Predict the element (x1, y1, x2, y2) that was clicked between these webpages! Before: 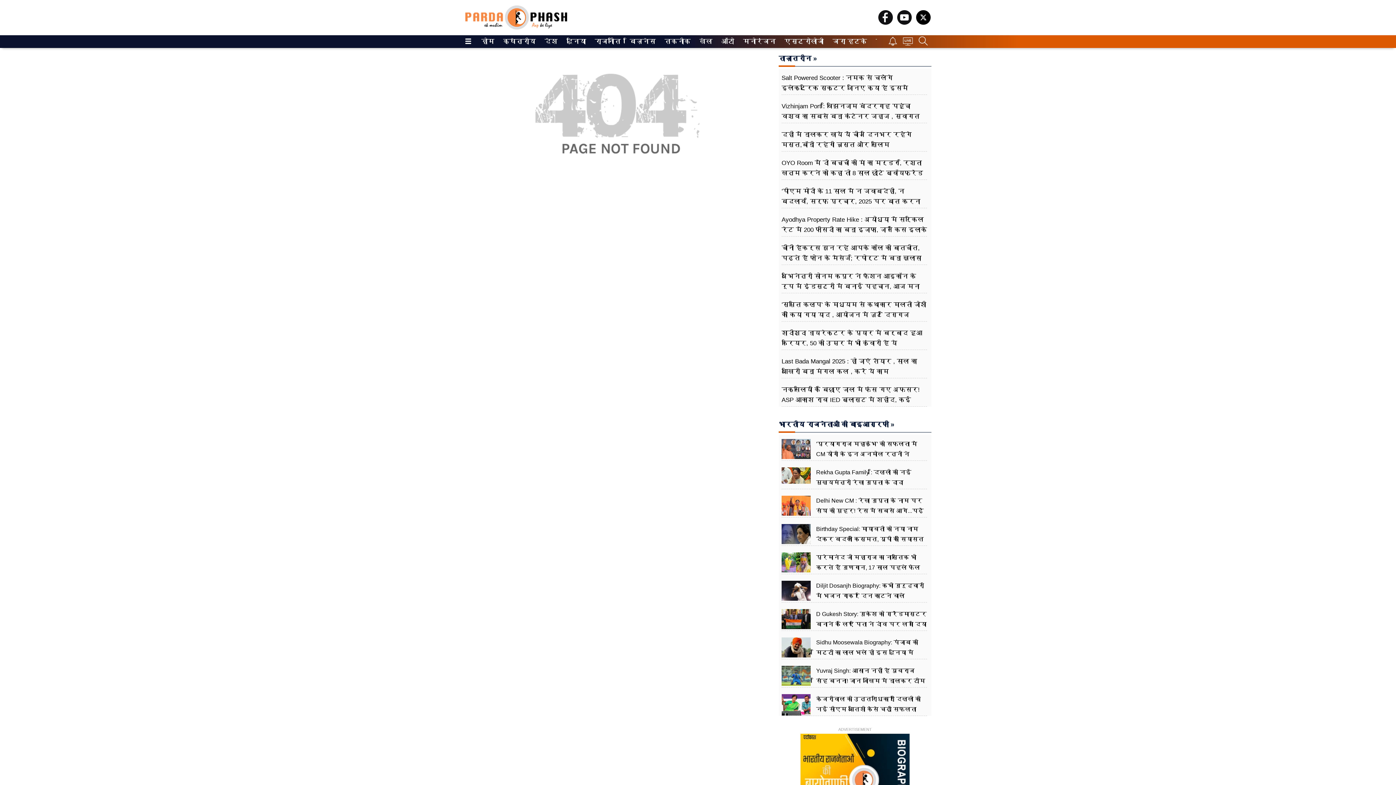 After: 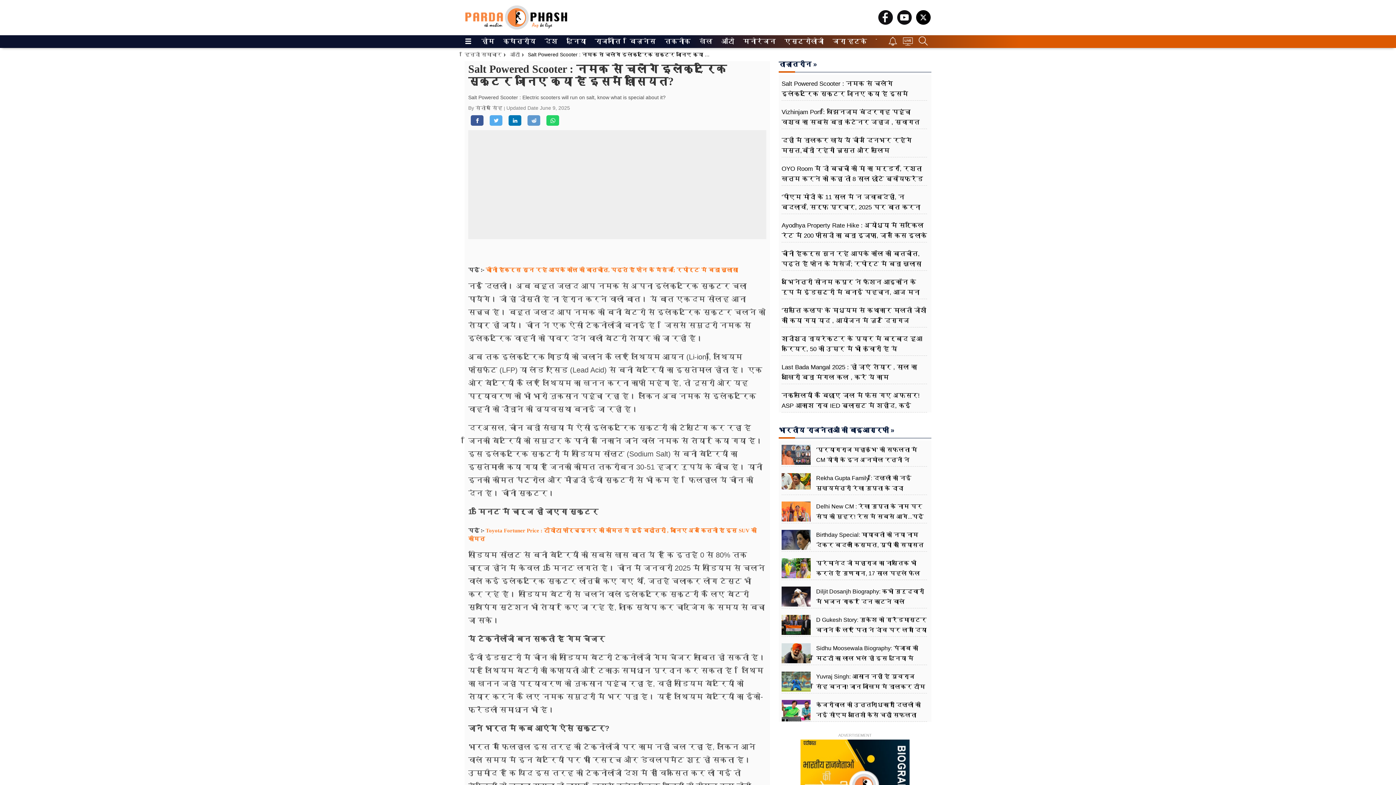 Action: bbox: (781, 73, 927, 103) label: Salt Powered Scooter : नमक से चलेंगे इलेक्ट्रिक स्कूटर जानिए क्या है इसमें ख़ासियत?